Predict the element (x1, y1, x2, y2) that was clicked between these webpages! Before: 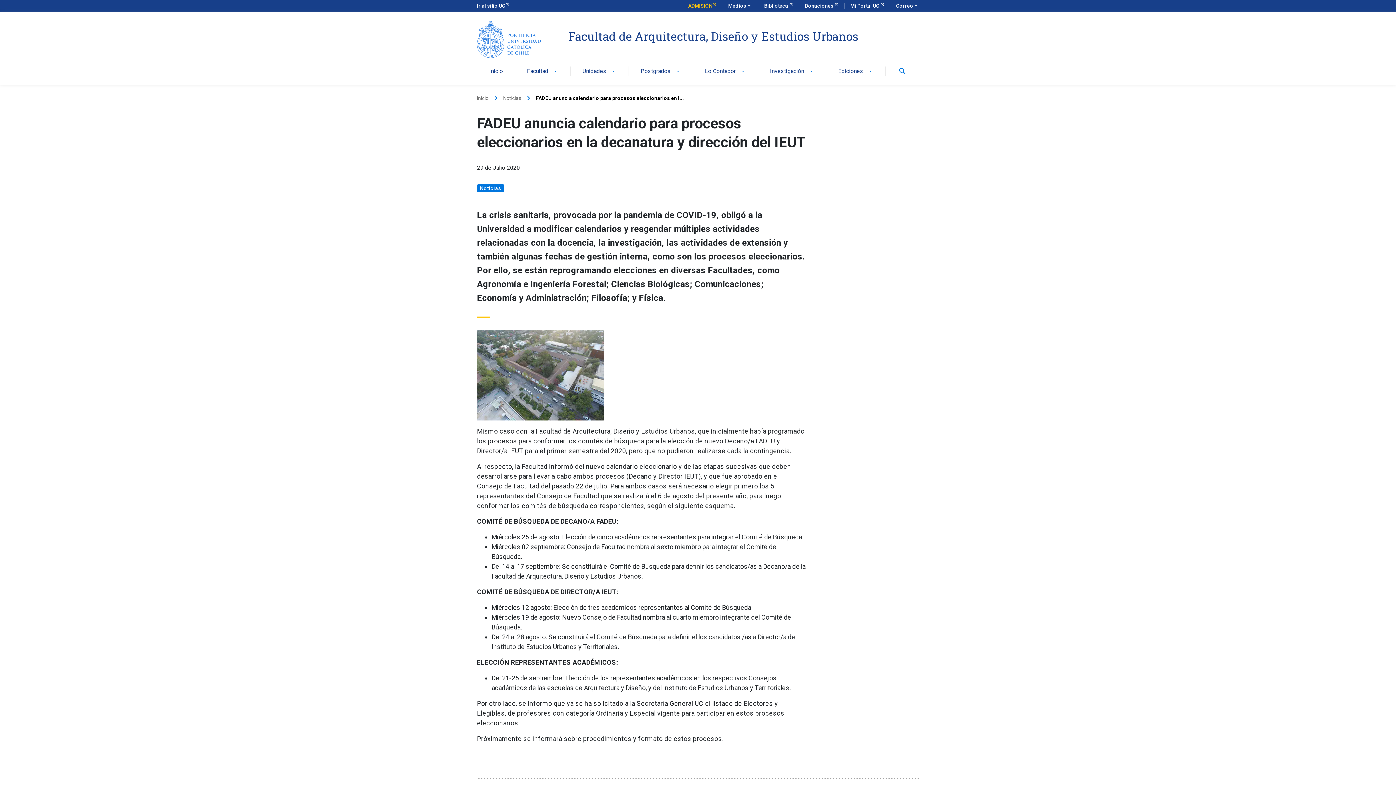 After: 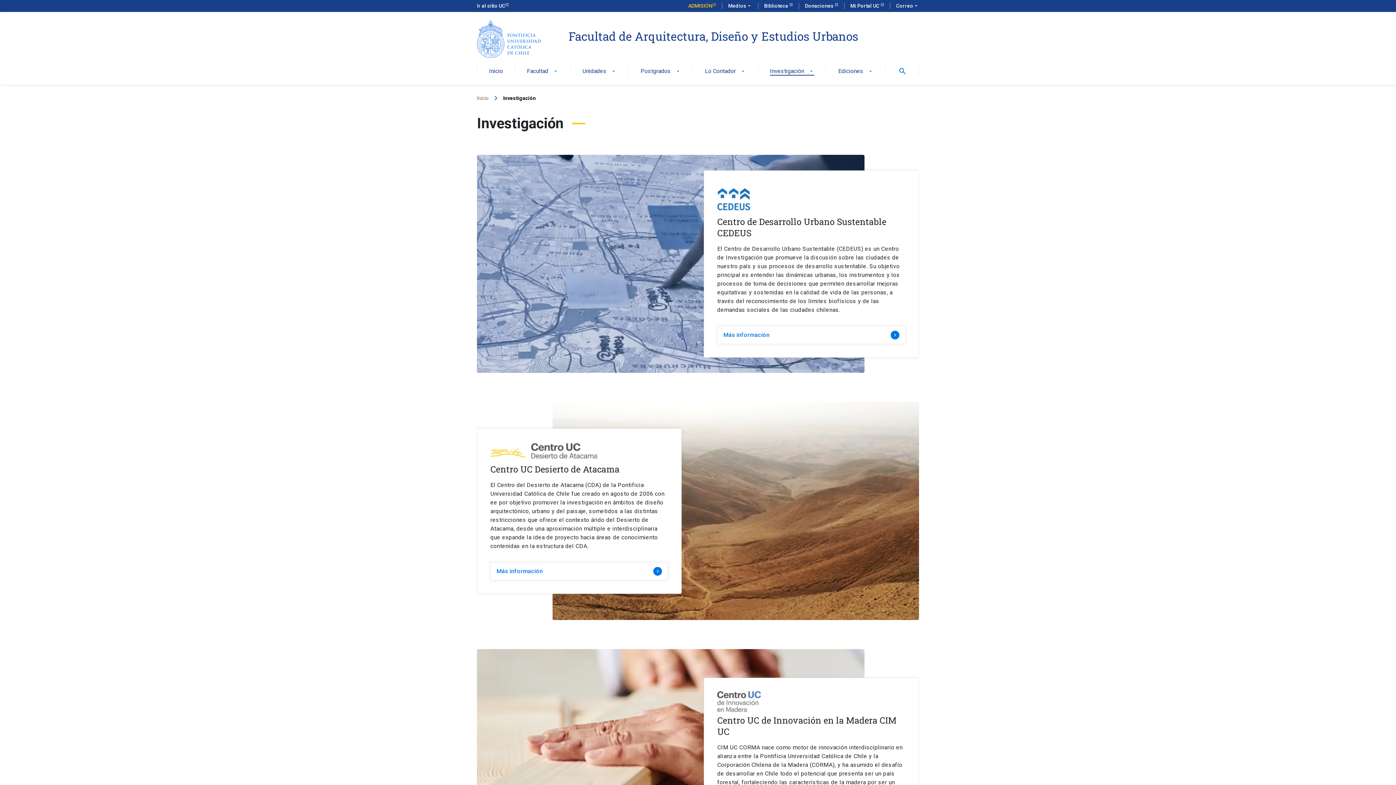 Action: label: Investigación
arrow_drop_down bbox: (770, 68, 814, 75)